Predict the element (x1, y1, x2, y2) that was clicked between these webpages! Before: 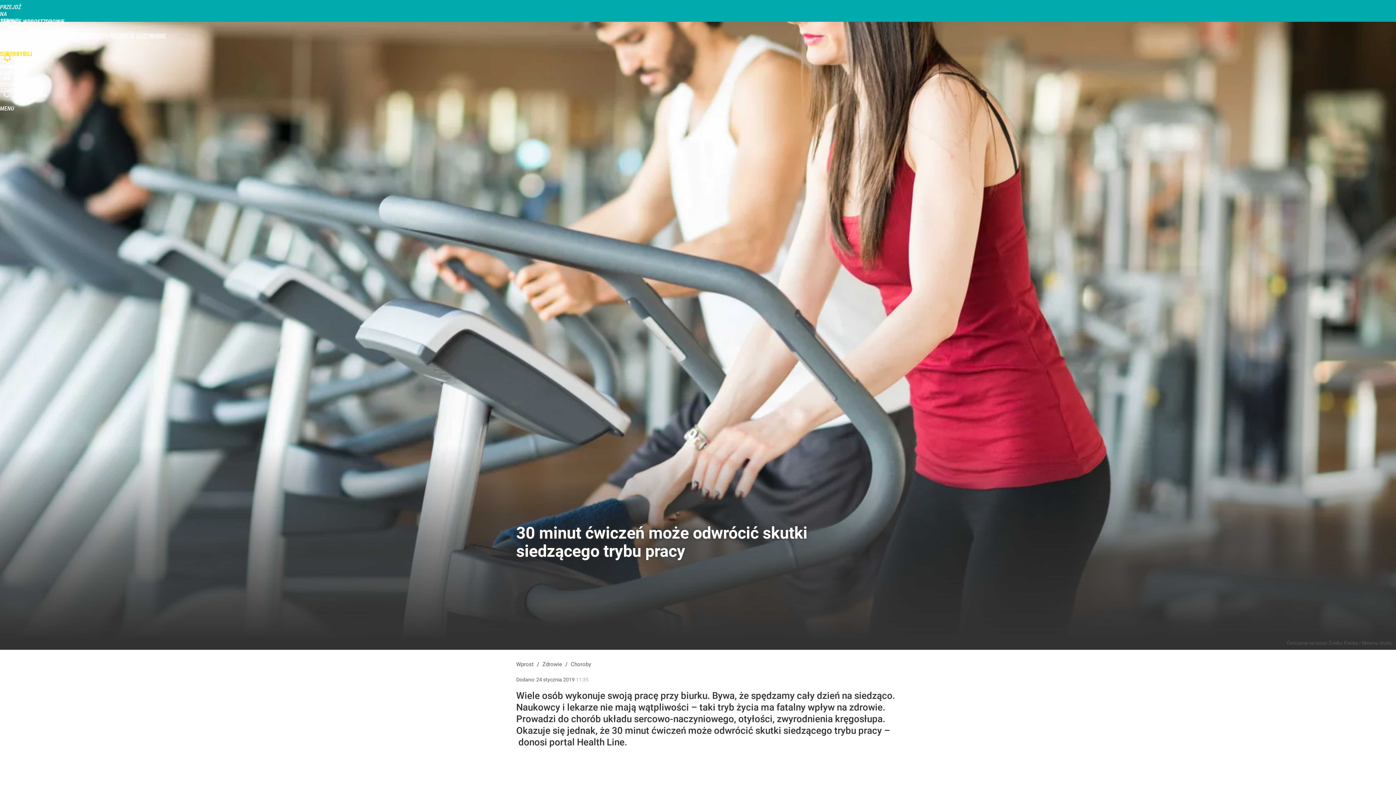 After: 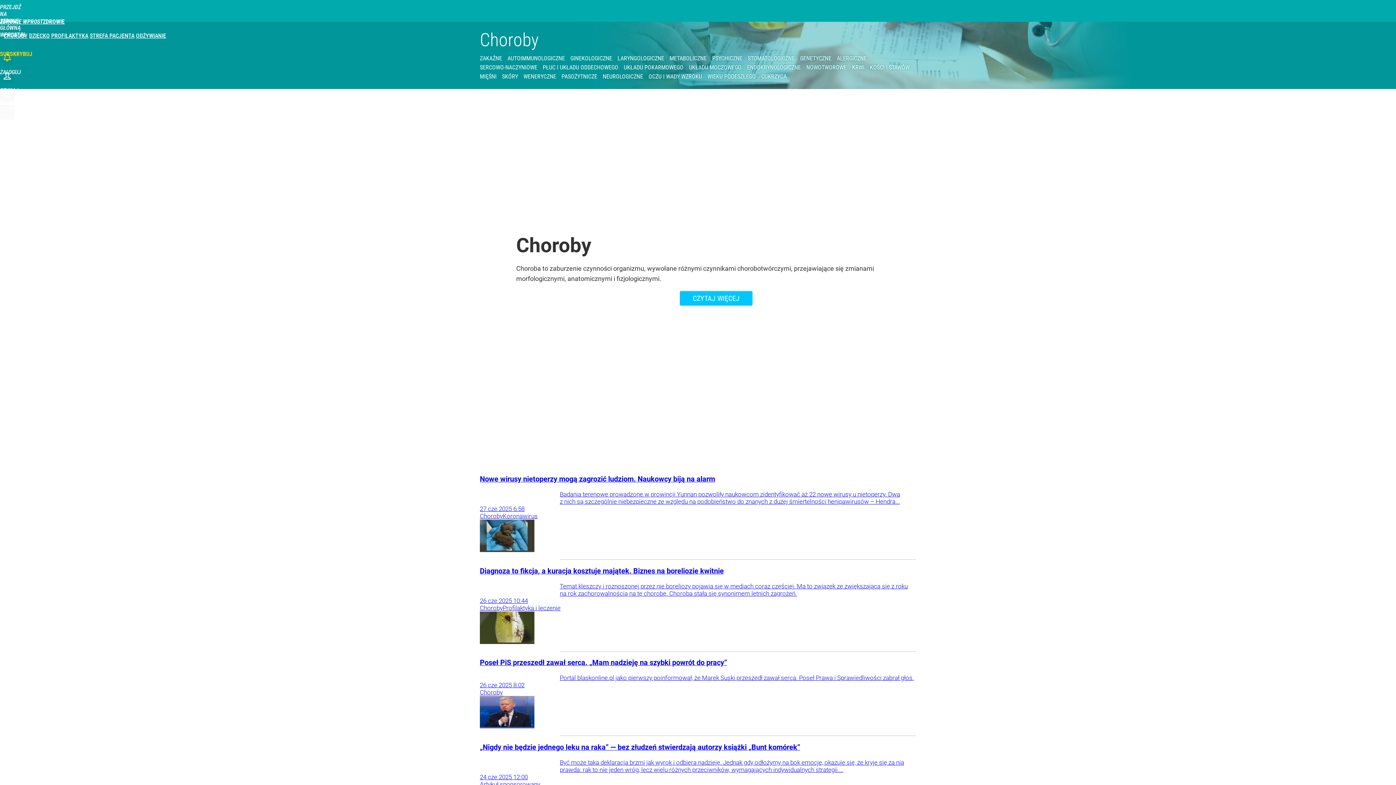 Action: label: Choroby bbox: (570, 661, 591, 668)